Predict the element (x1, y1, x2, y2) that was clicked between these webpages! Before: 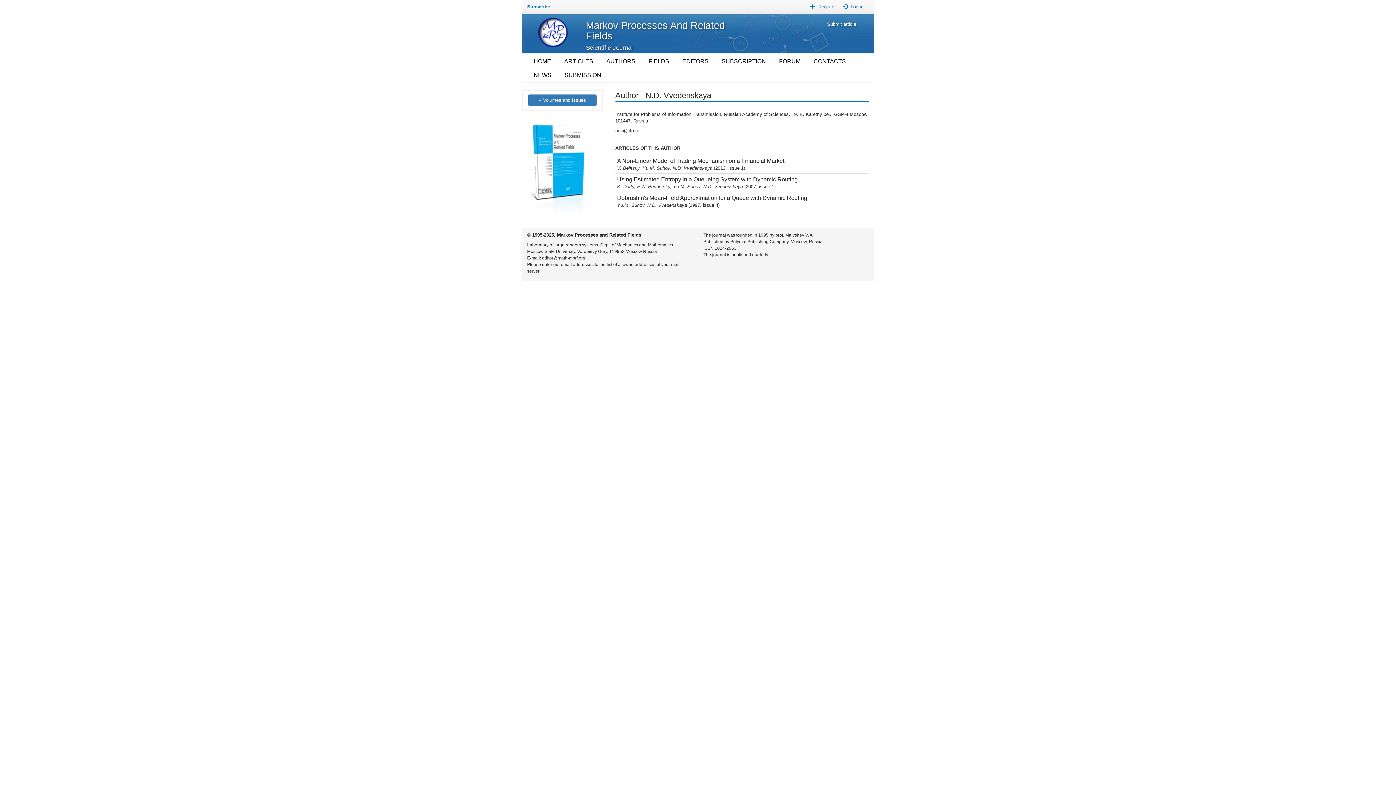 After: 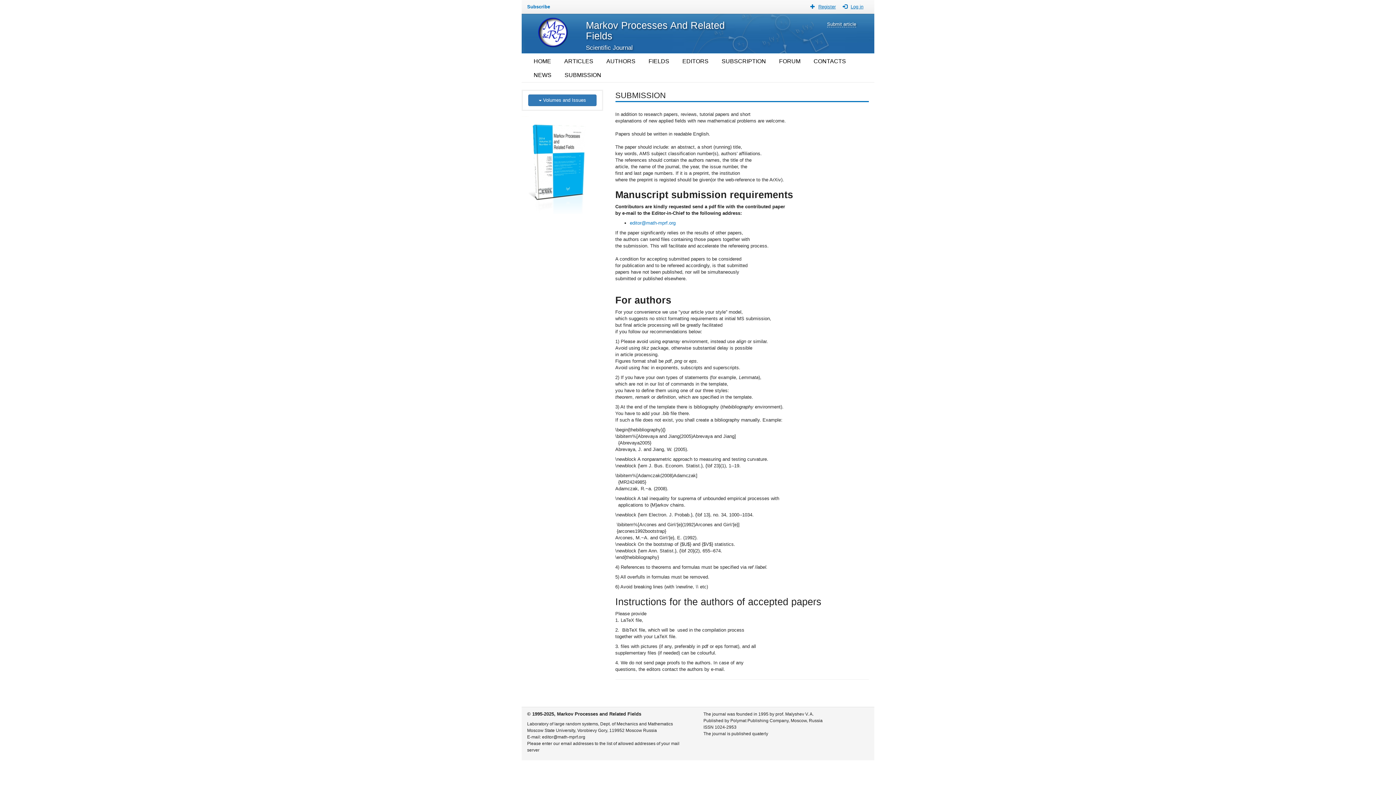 Action: label: SUBMISSION bbox: (558, 68, 608, 82)